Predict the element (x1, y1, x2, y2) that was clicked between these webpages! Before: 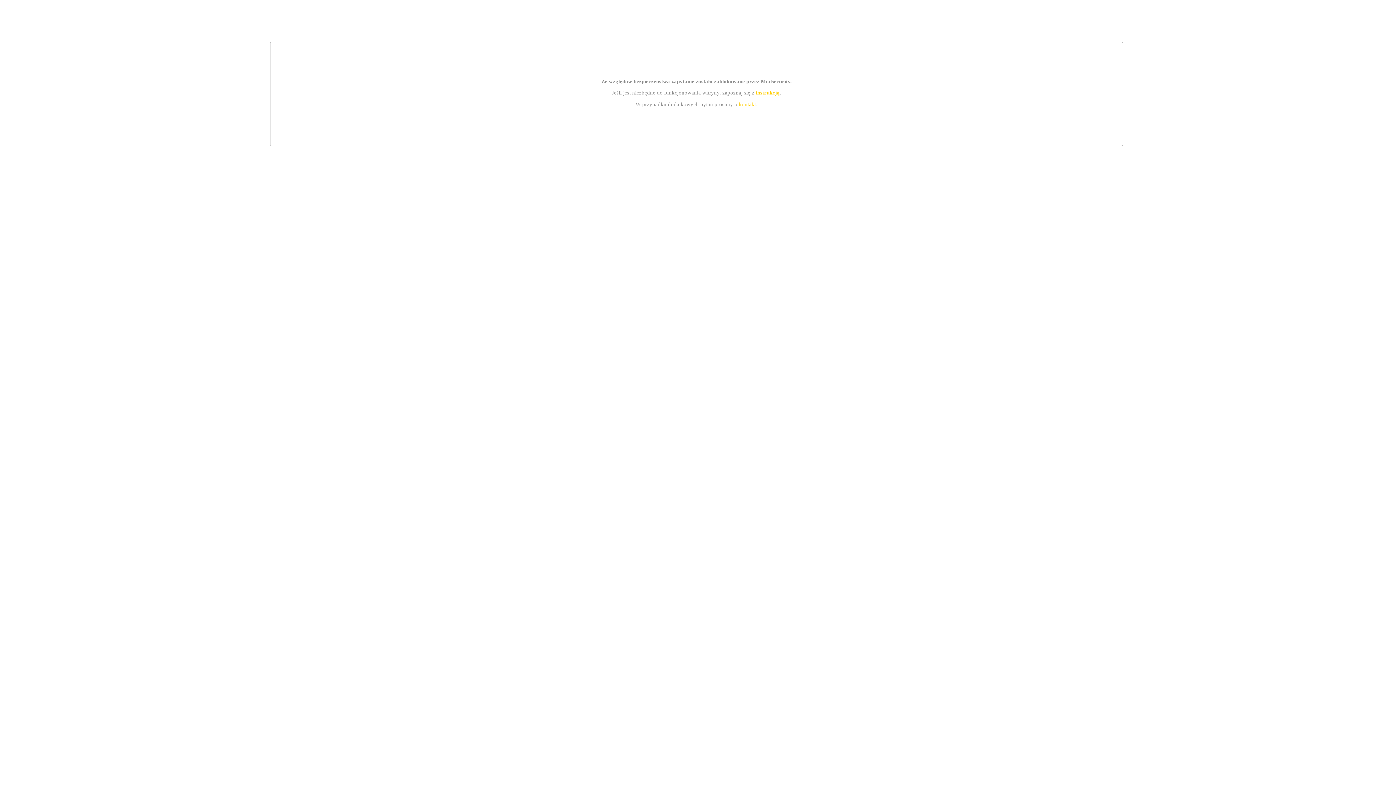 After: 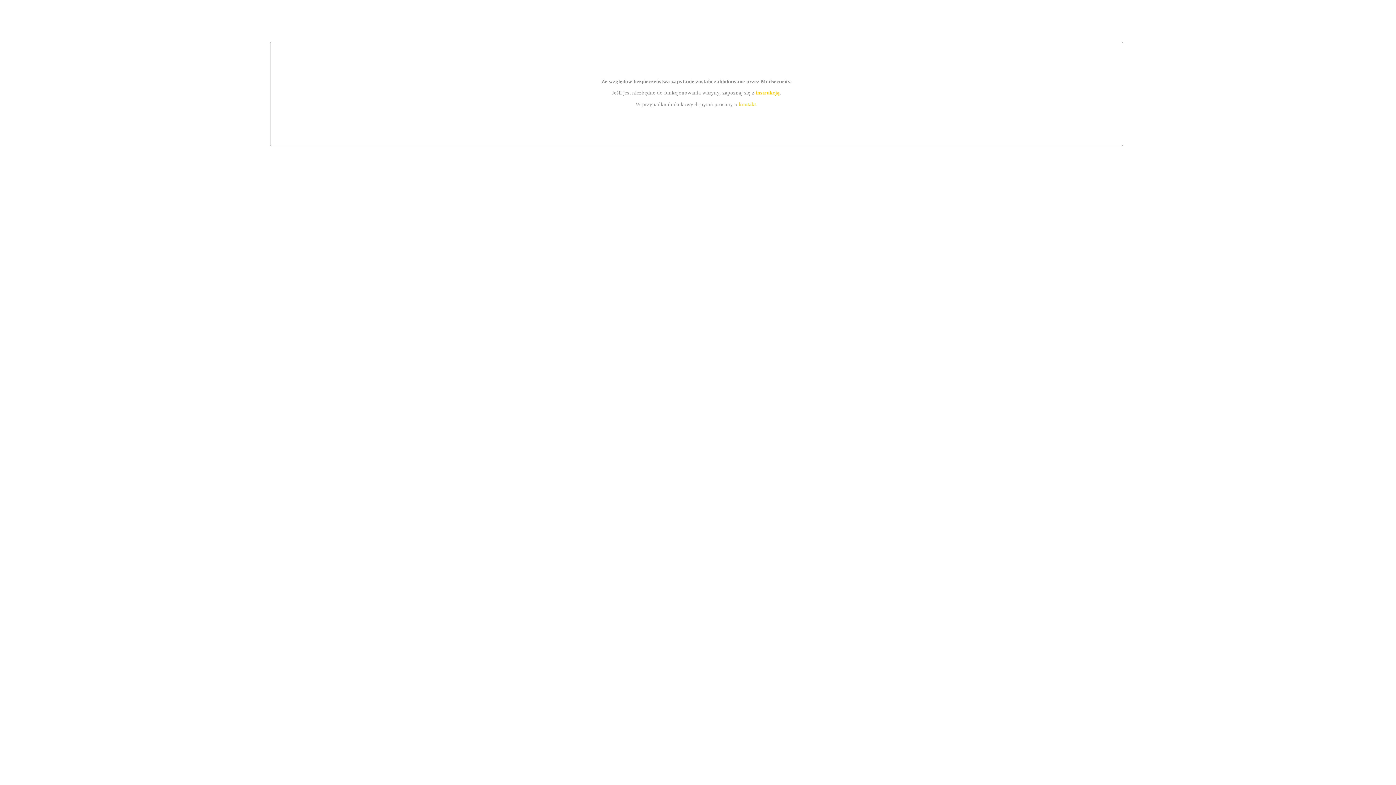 Action: bbox: (739, 101, 756, 107) label: kontakt